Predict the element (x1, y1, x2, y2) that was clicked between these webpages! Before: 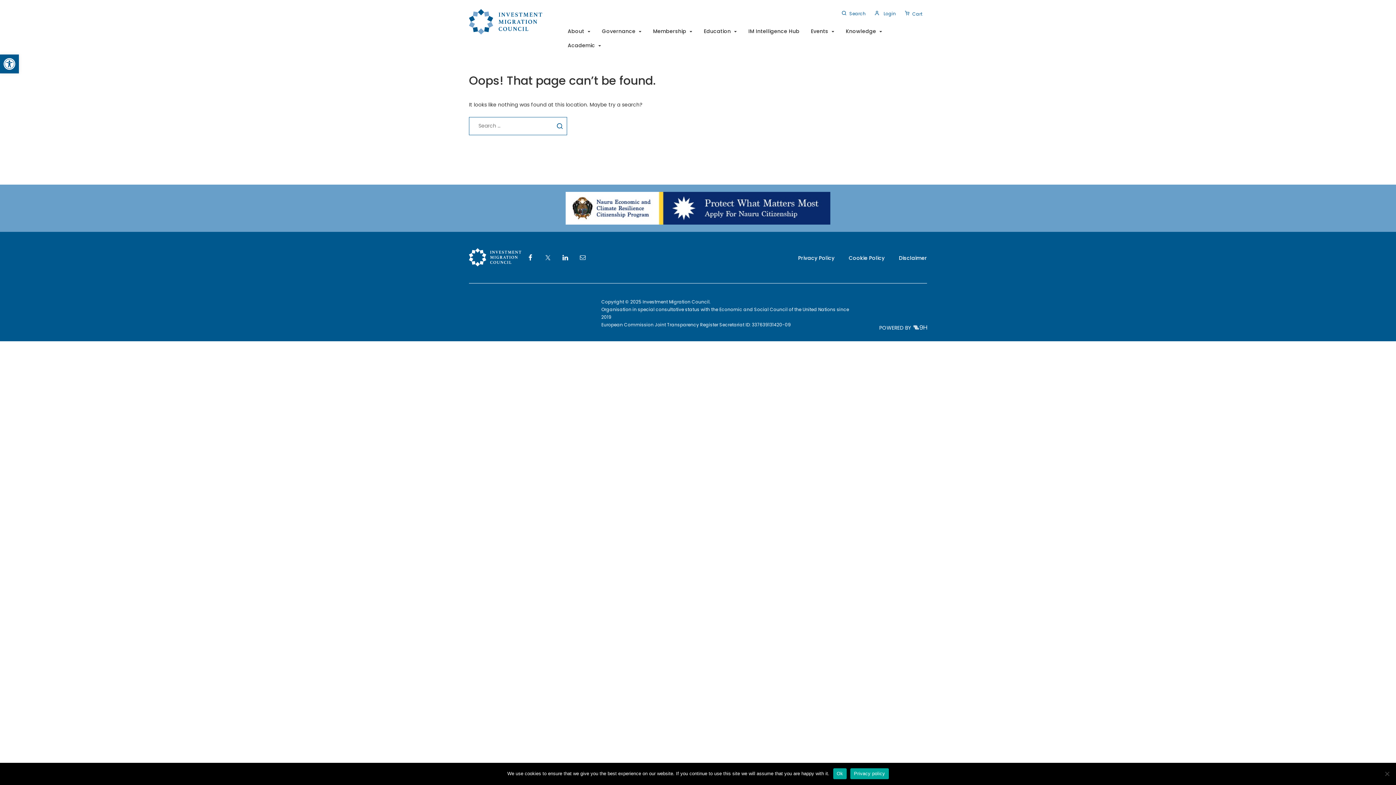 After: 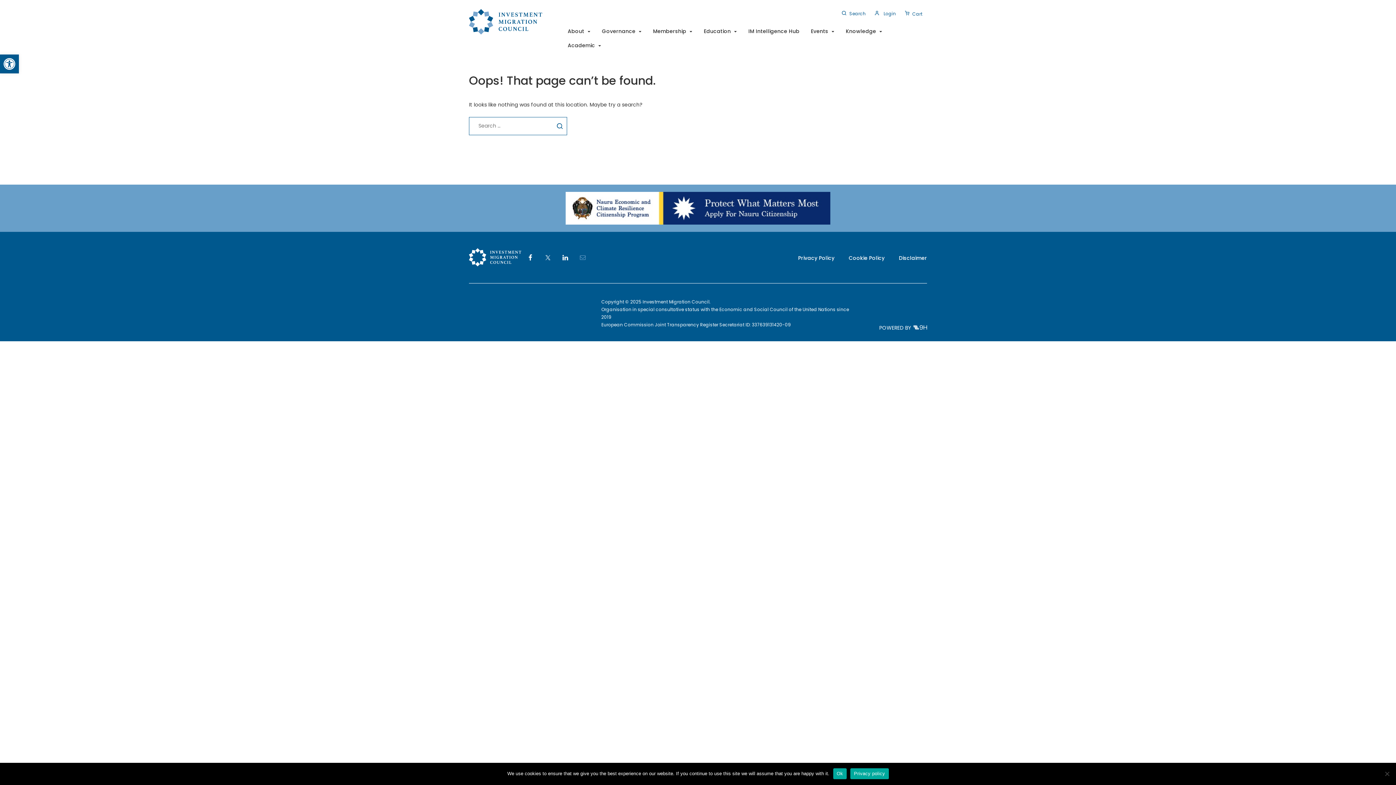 Action: bbox: (576, 251, 589, 264)